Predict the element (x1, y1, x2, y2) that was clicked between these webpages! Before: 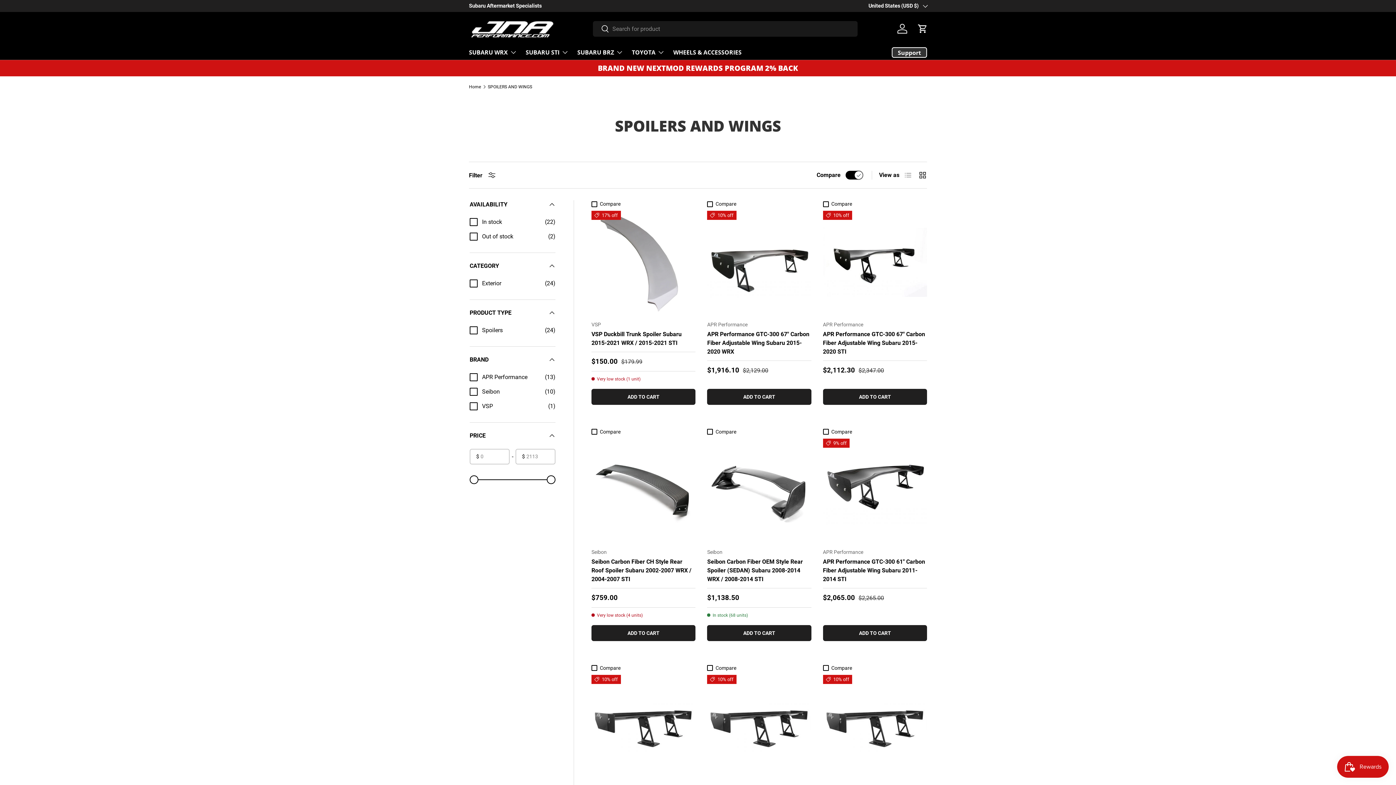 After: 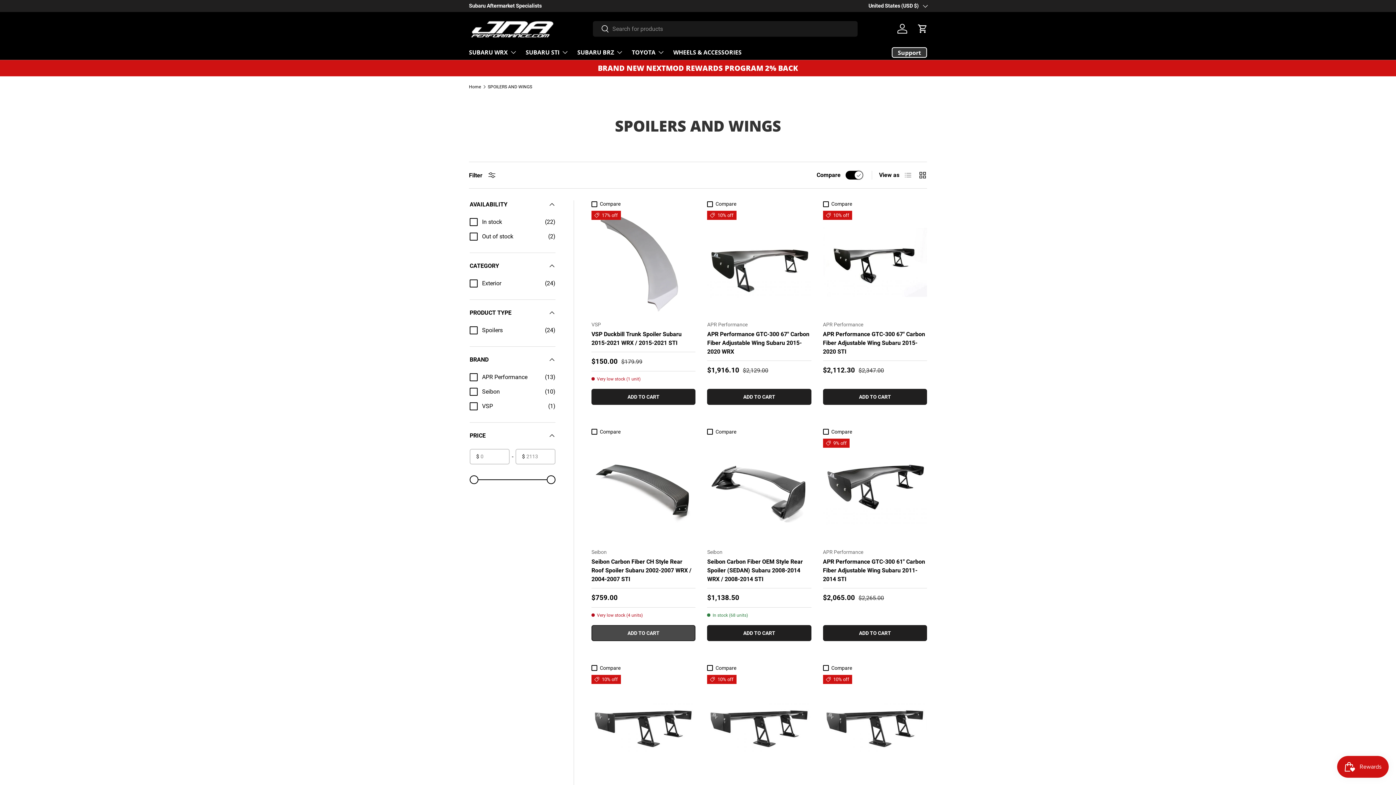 Action: label: ADD TO CART bbox: (591, 625, 695, 641)